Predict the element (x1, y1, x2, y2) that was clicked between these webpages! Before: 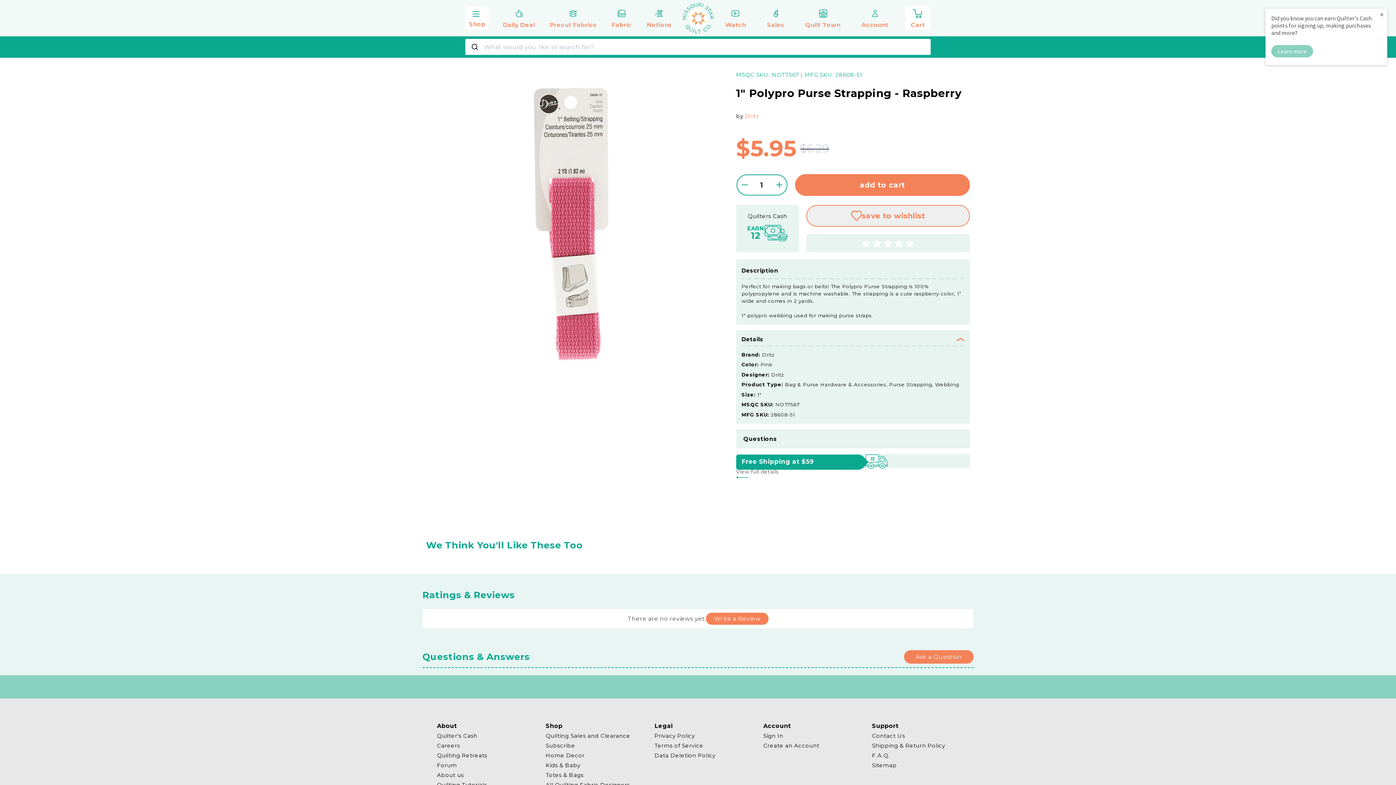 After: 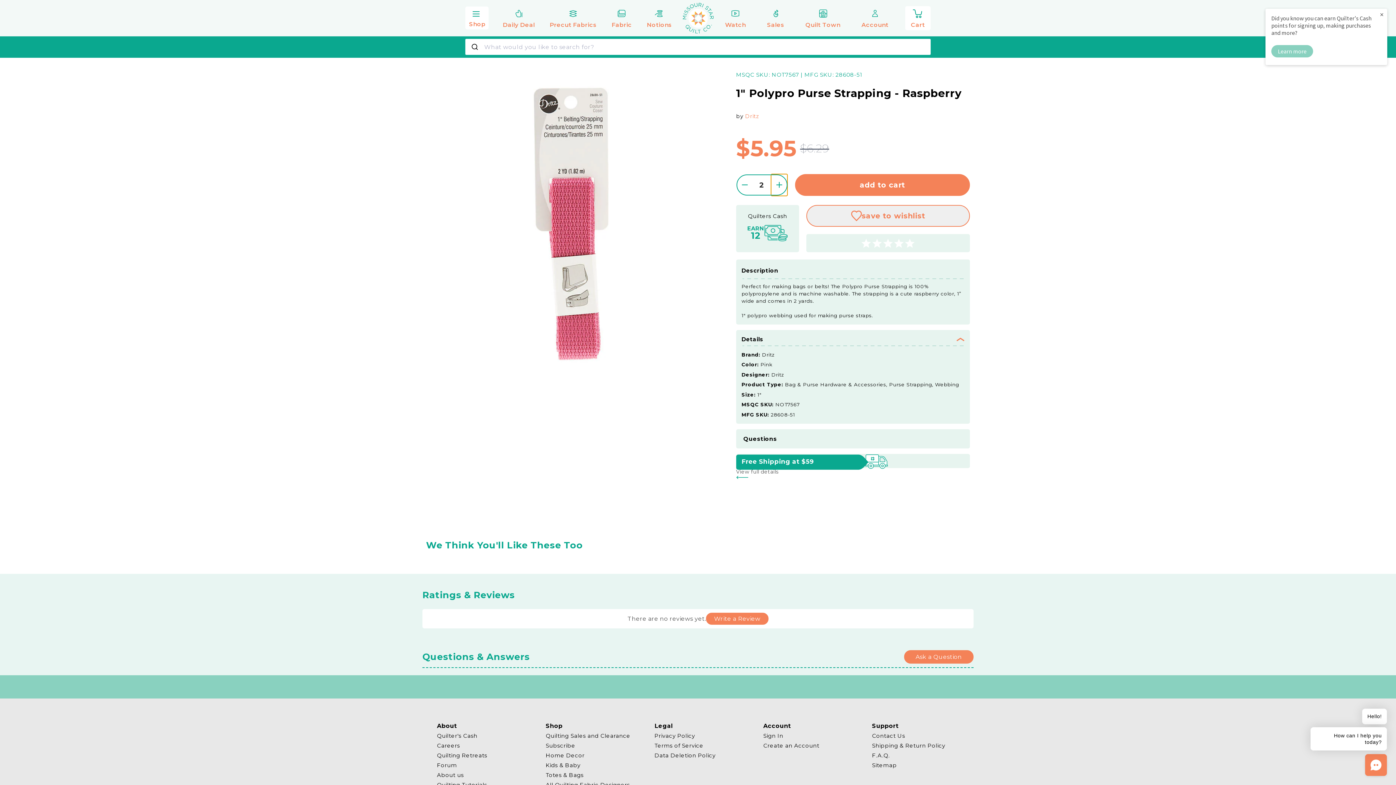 Action: label: Increase quantity for 1&quot; Polypro Purse Strapping - Raspberry bbox: (771, 174, 787, 195)